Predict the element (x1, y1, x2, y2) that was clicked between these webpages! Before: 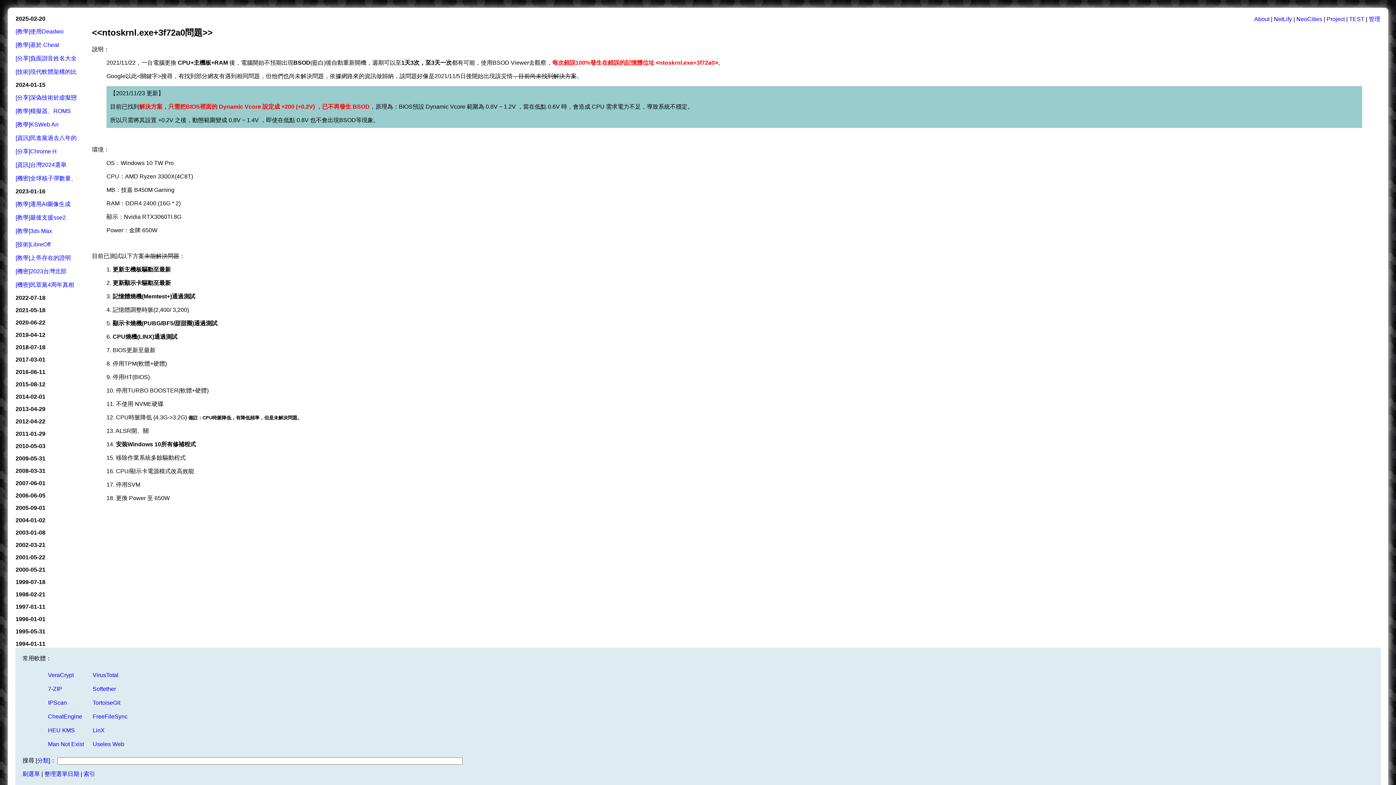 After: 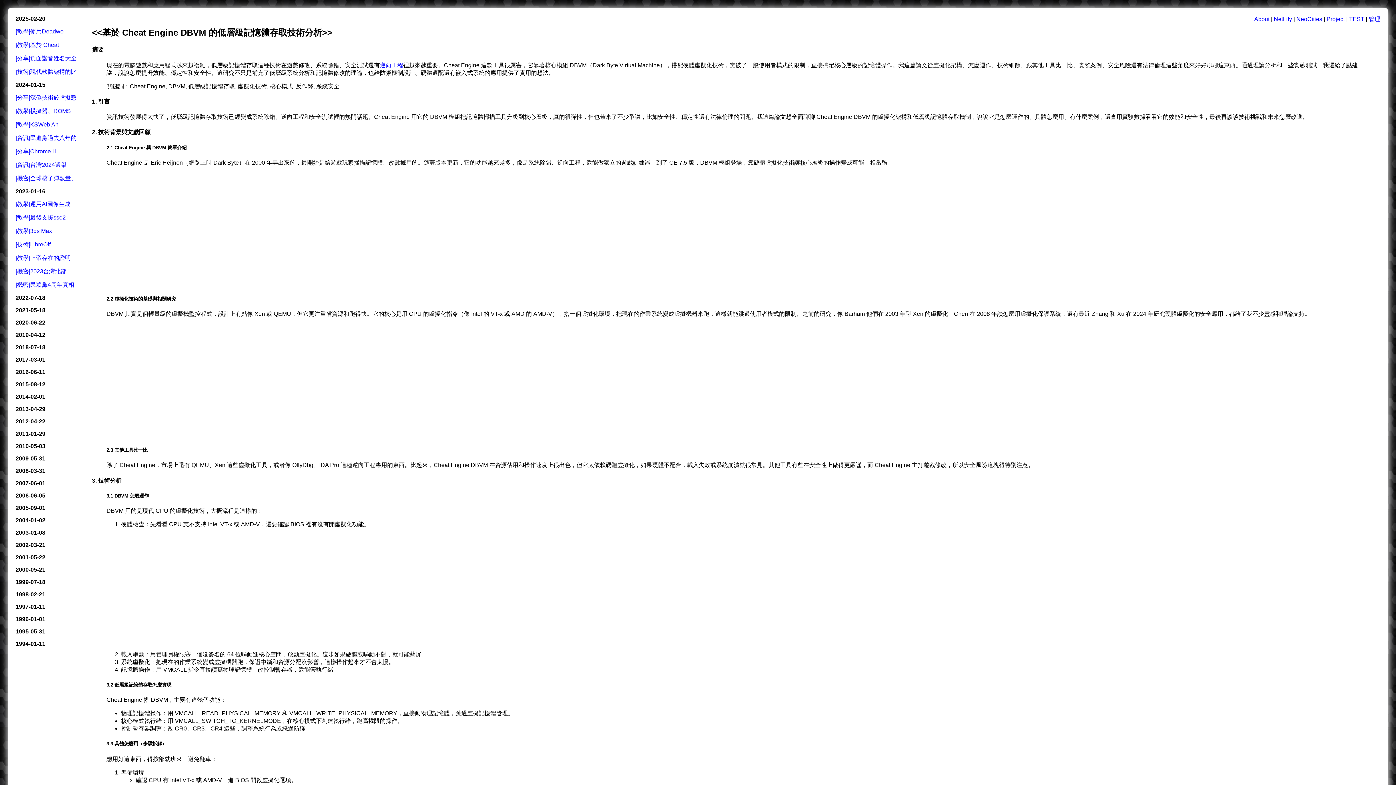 Action: bbox: (15, 41, 58, 48) label: [教學]基於 Cheat